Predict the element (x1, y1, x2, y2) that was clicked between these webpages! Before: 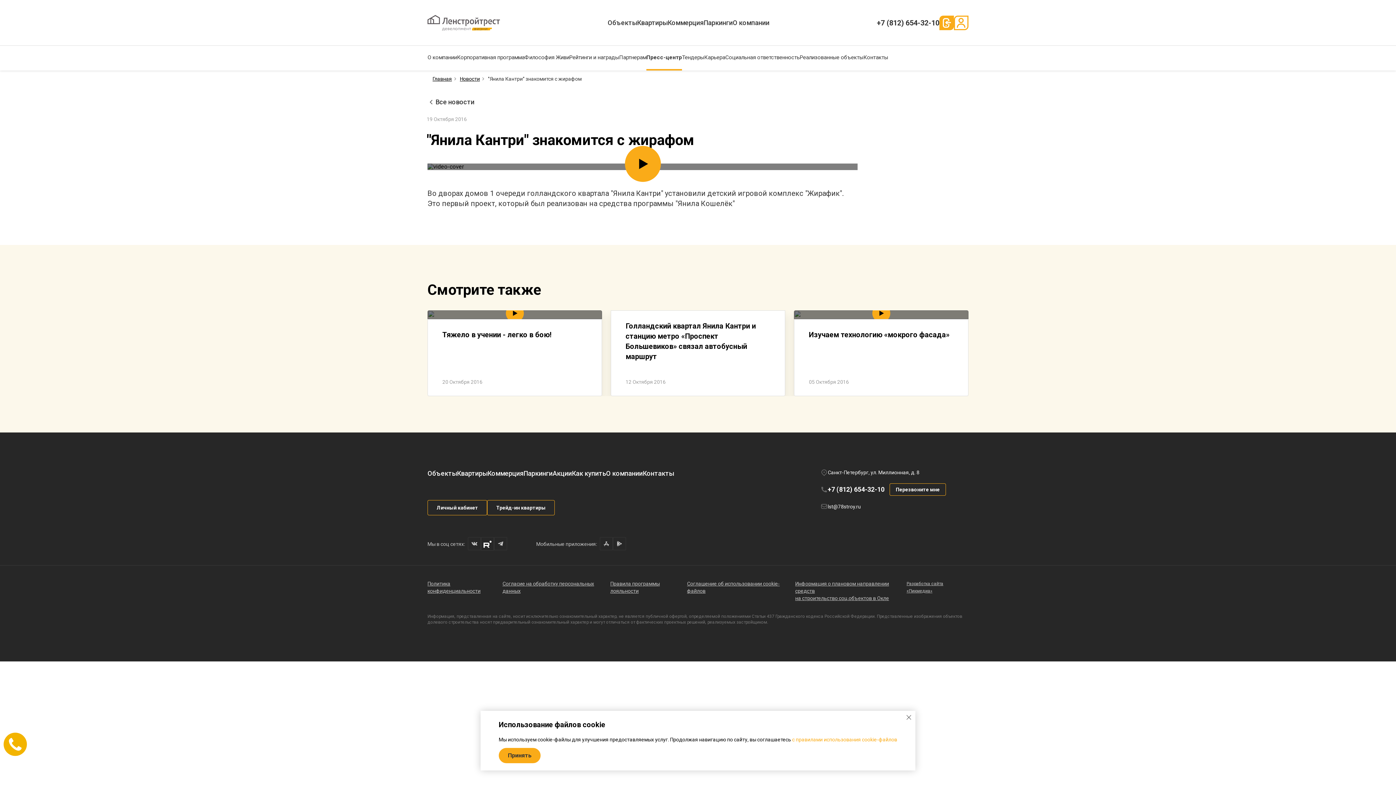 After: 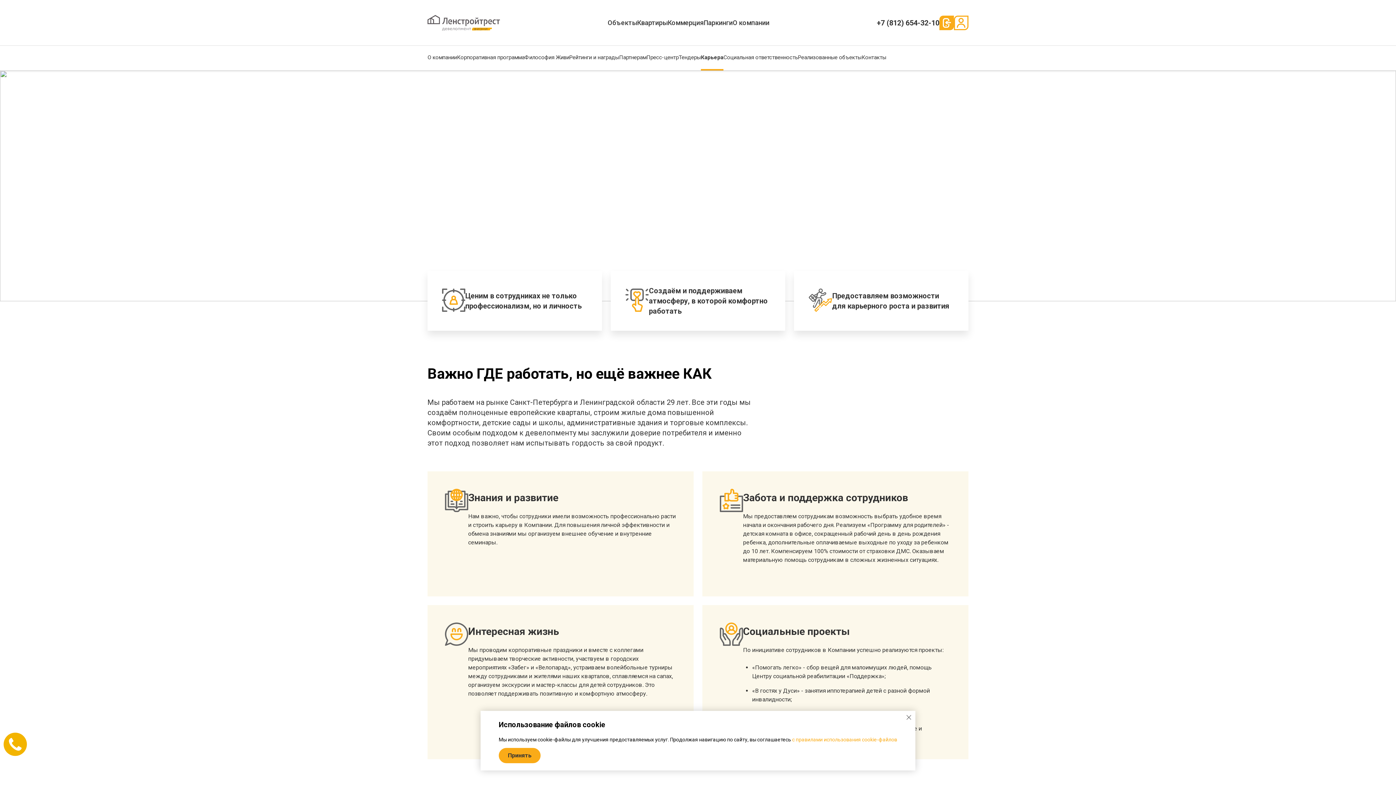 Action: label: Карьера bbox: (704, 45, 725, 69)